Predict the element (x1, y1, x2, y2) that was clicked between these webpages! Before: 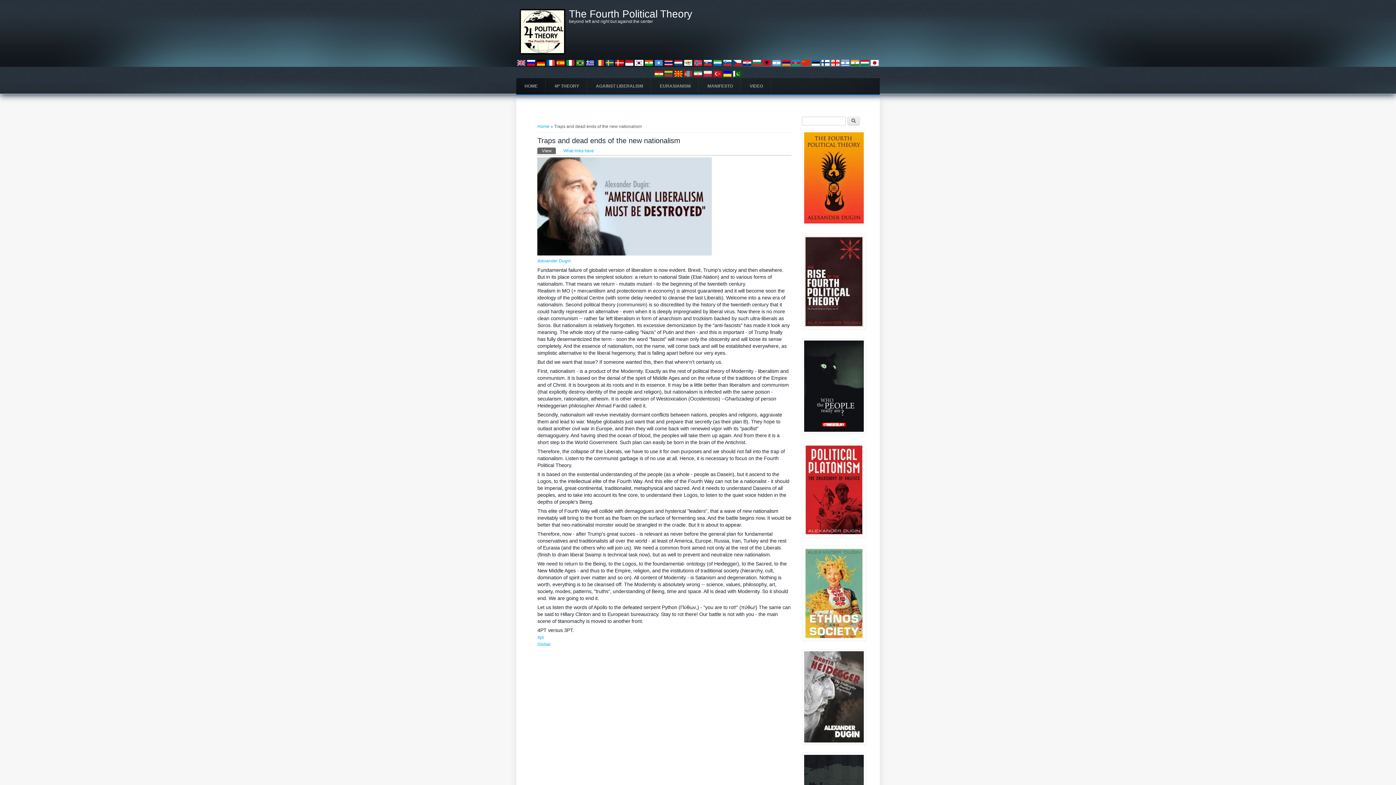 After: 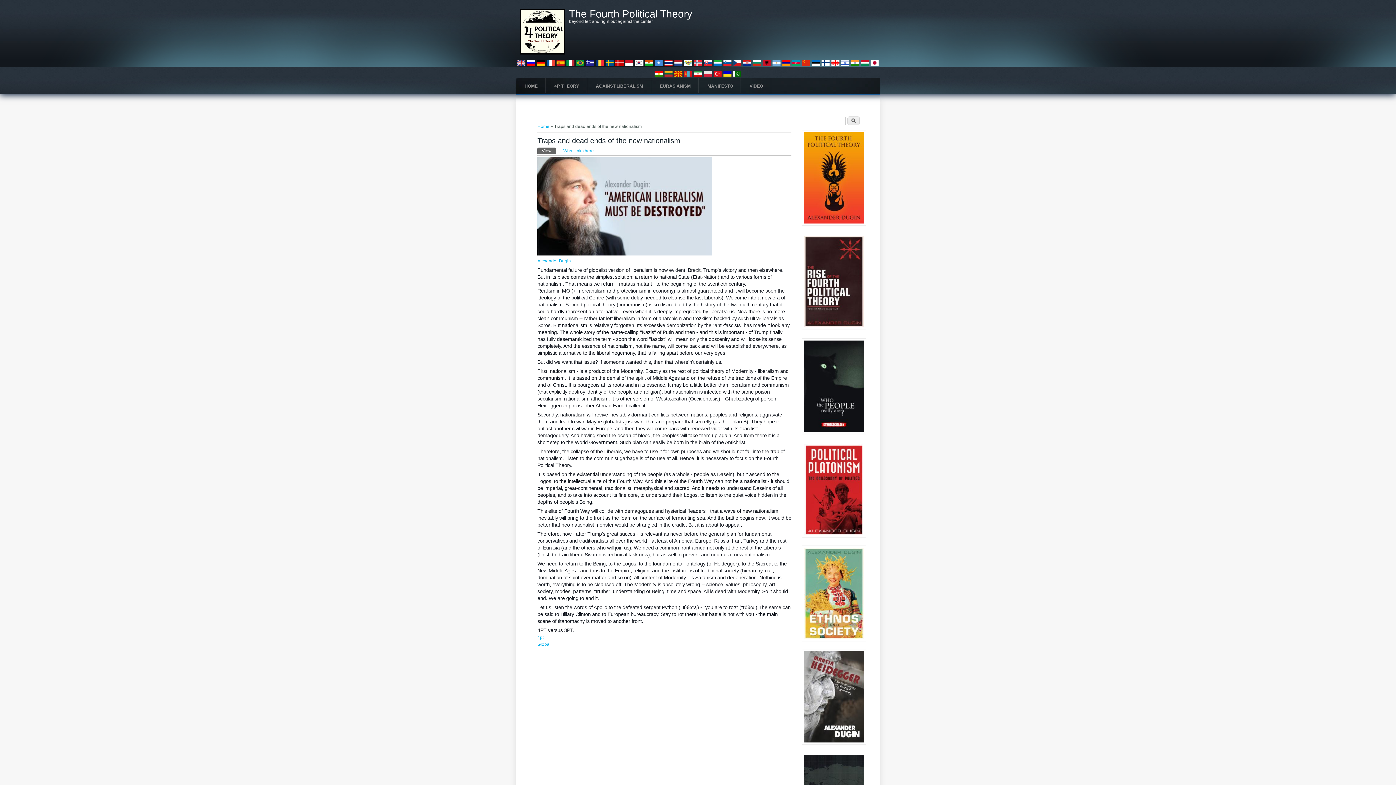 Action: bbox: (634, 63, 643, 68)